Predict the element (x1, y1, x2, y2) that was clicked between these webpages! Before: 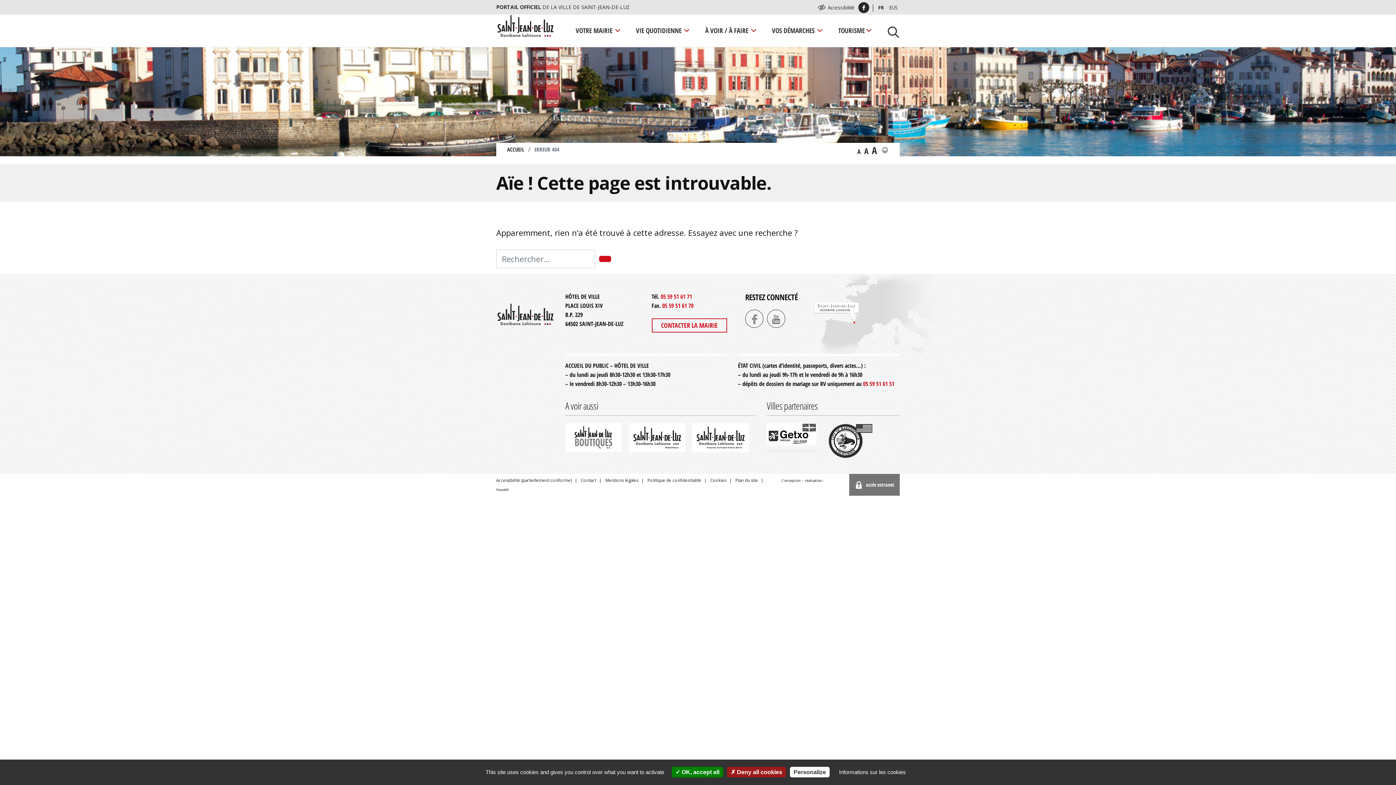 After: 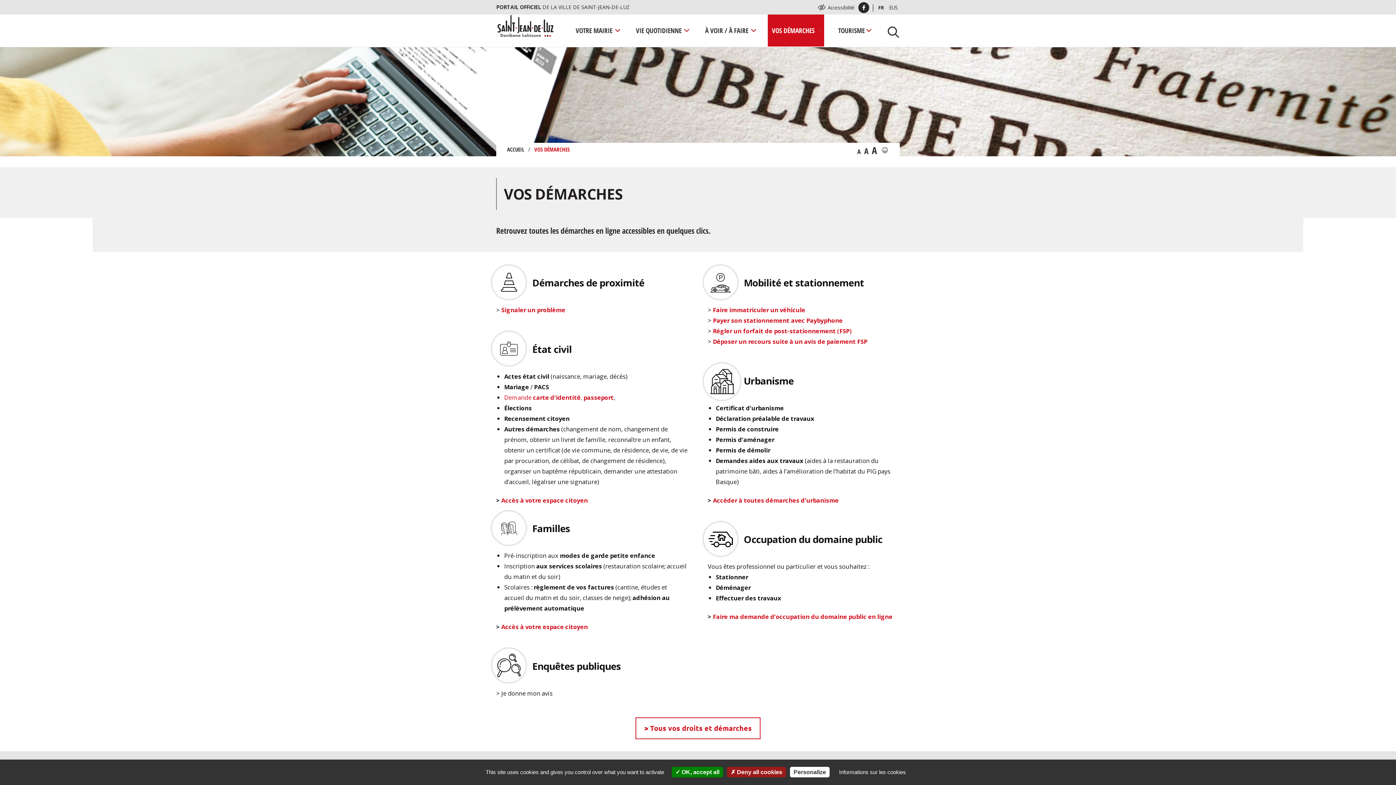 Action: label: VOS DÉMARCHES bbox: (768, 14, 824, 46)